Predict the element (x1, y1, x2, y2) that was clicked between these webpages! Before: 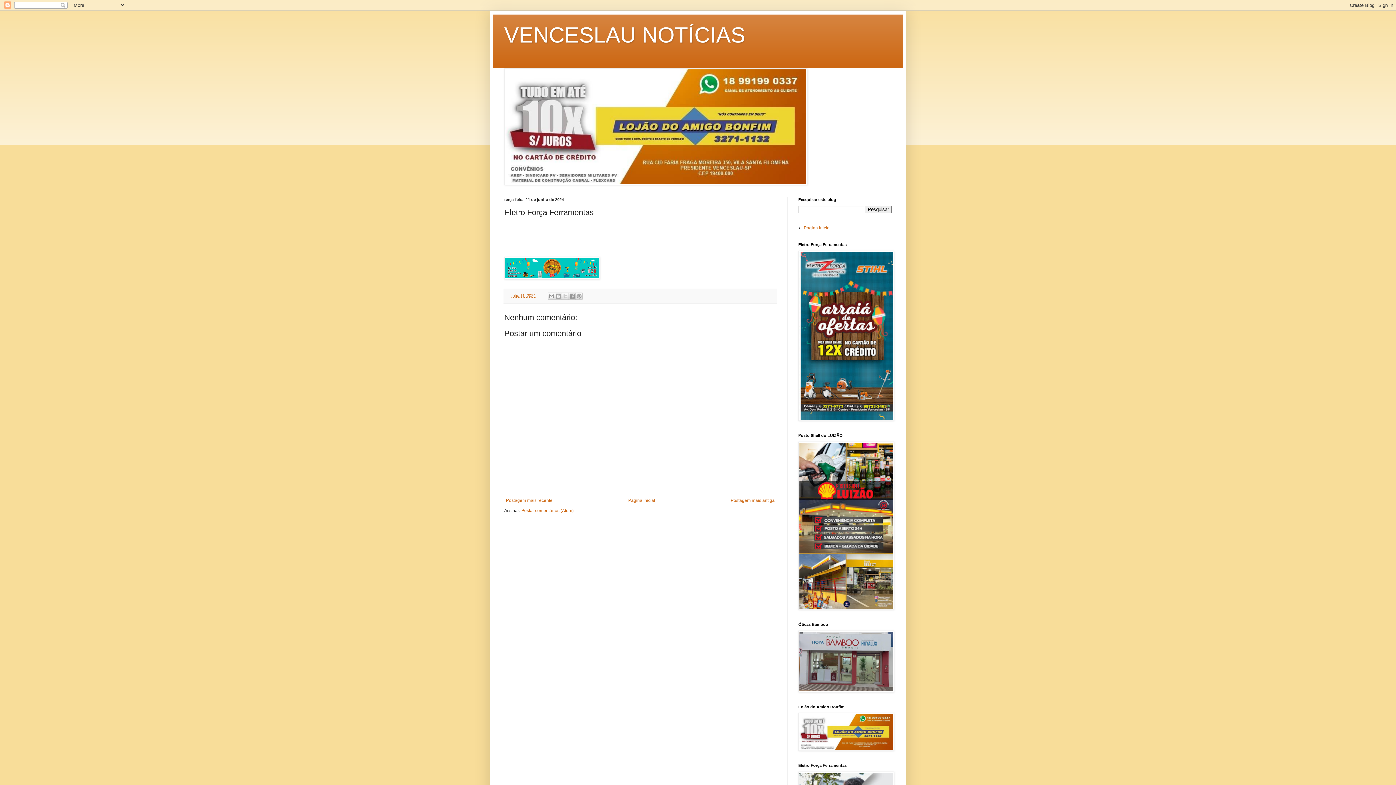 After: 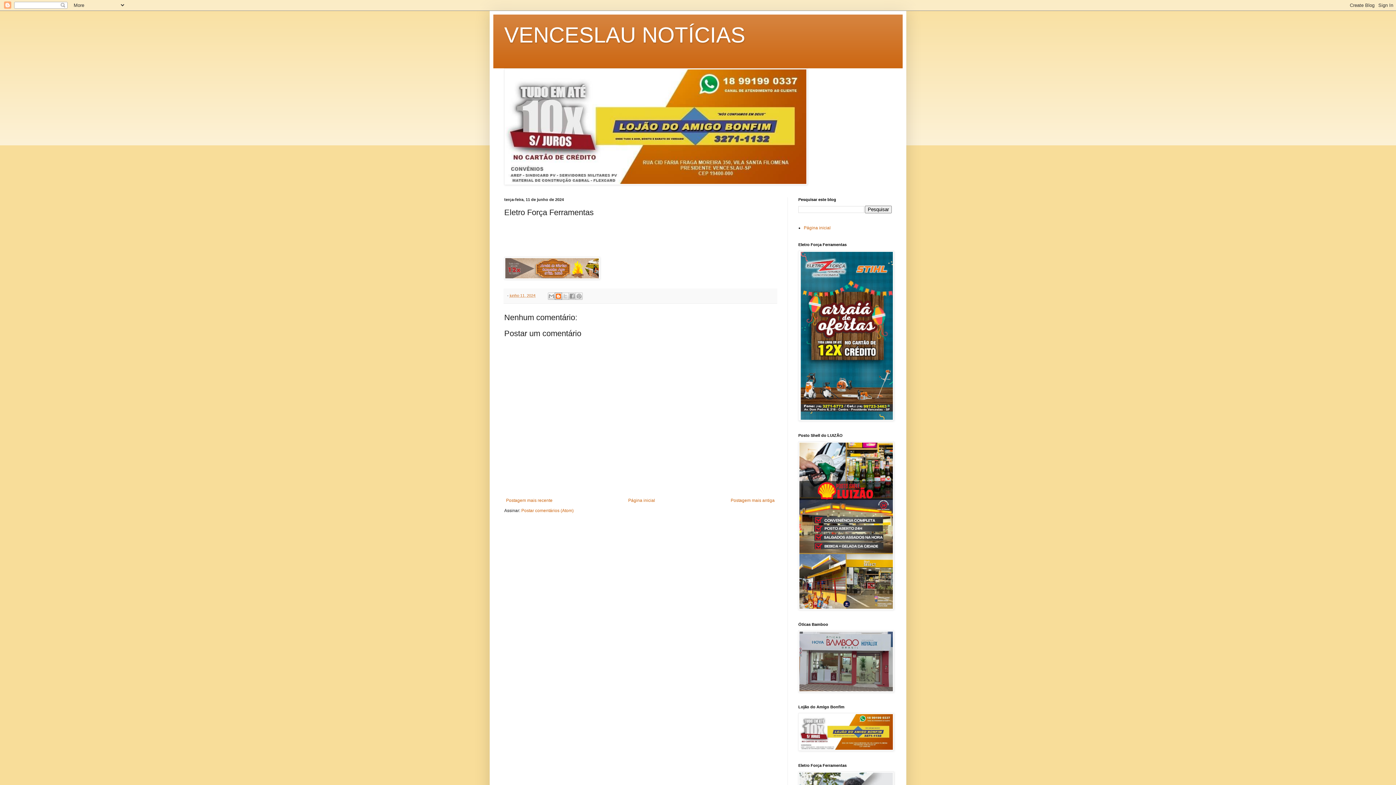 Action: label: Postar no blog! bbox: (555, 292, 562, 299)